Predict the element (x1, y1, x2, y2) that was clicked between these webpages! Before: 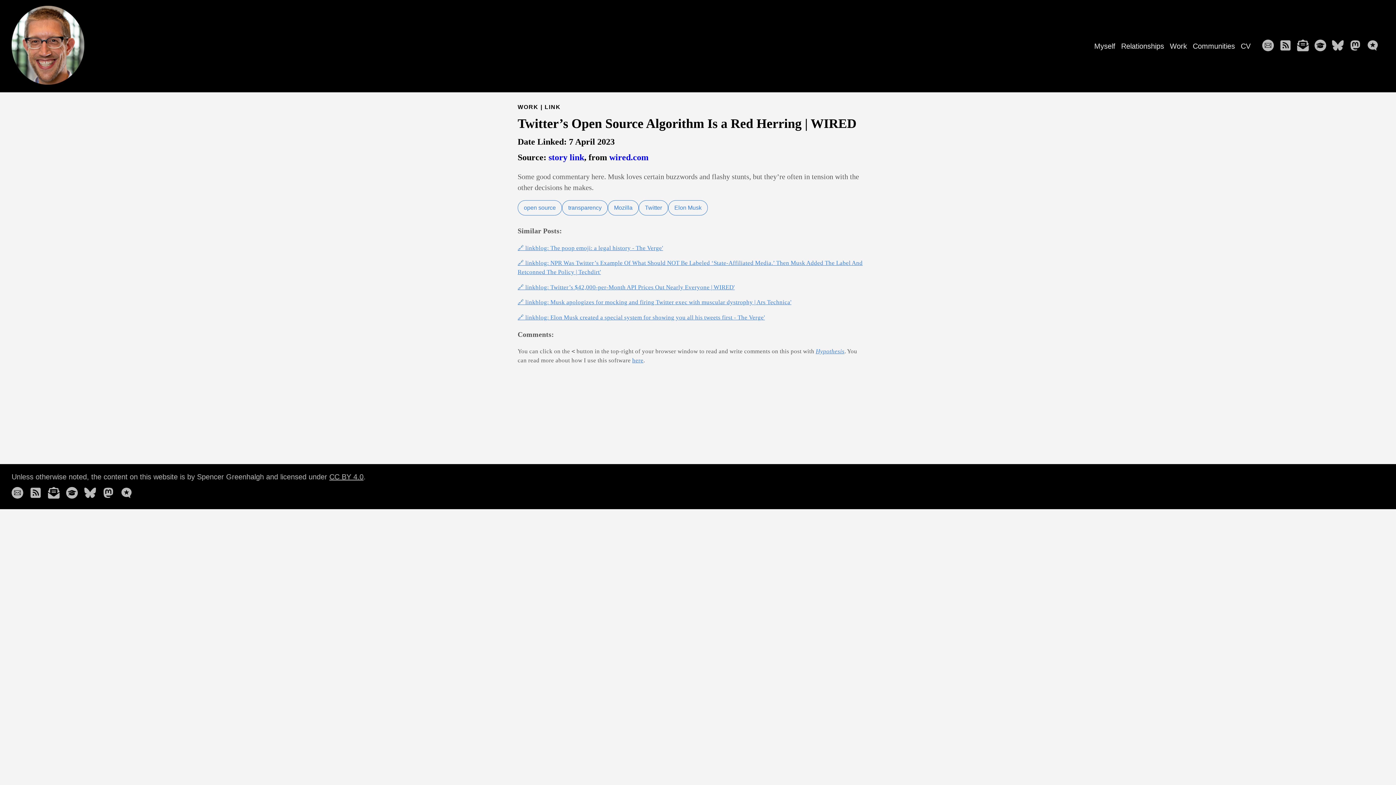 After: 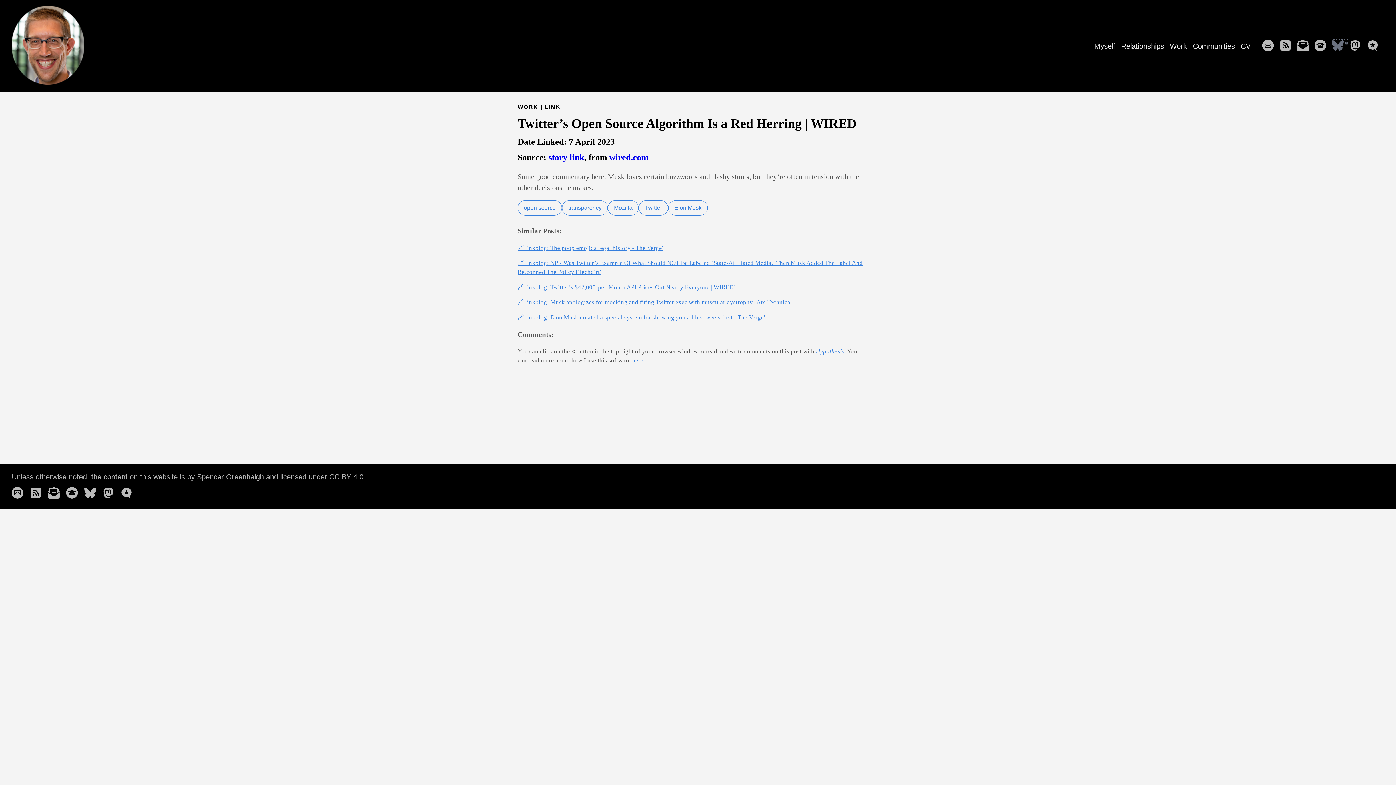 Action: label: follow on bluesky——Opens in a new window bbox: (1332, 39, 1348, 52)